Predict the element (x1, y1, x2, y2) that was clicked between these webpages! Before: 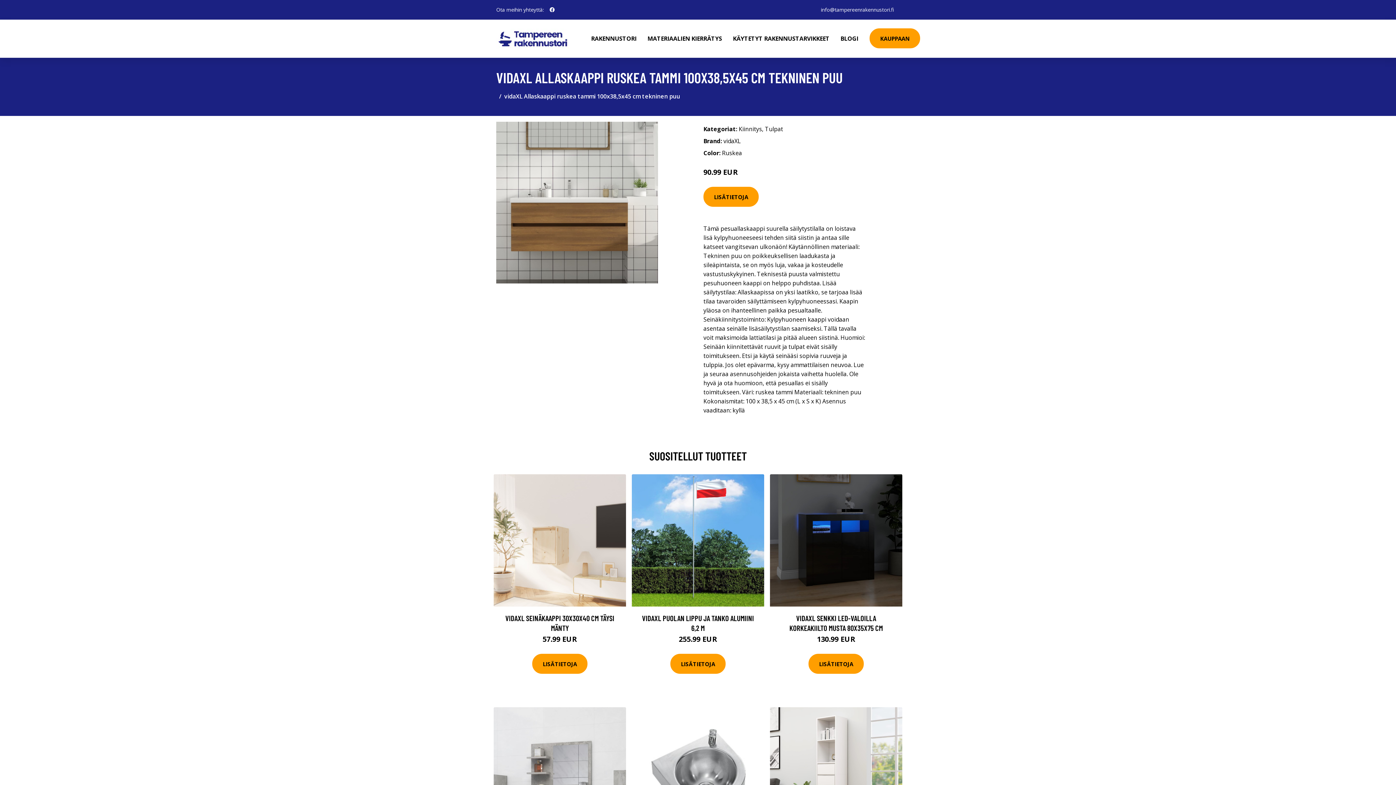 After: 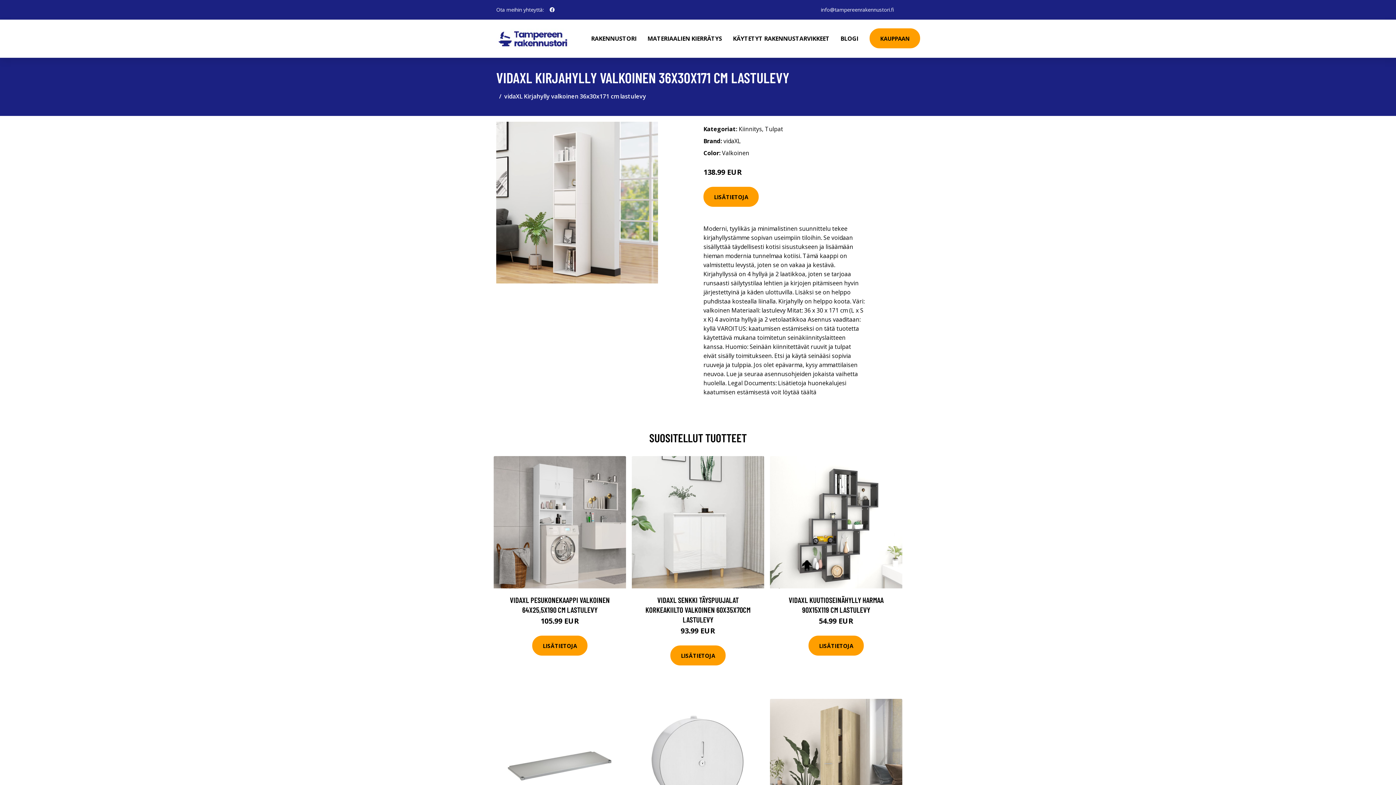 Action: bbox: (770, 707, 902, 840)